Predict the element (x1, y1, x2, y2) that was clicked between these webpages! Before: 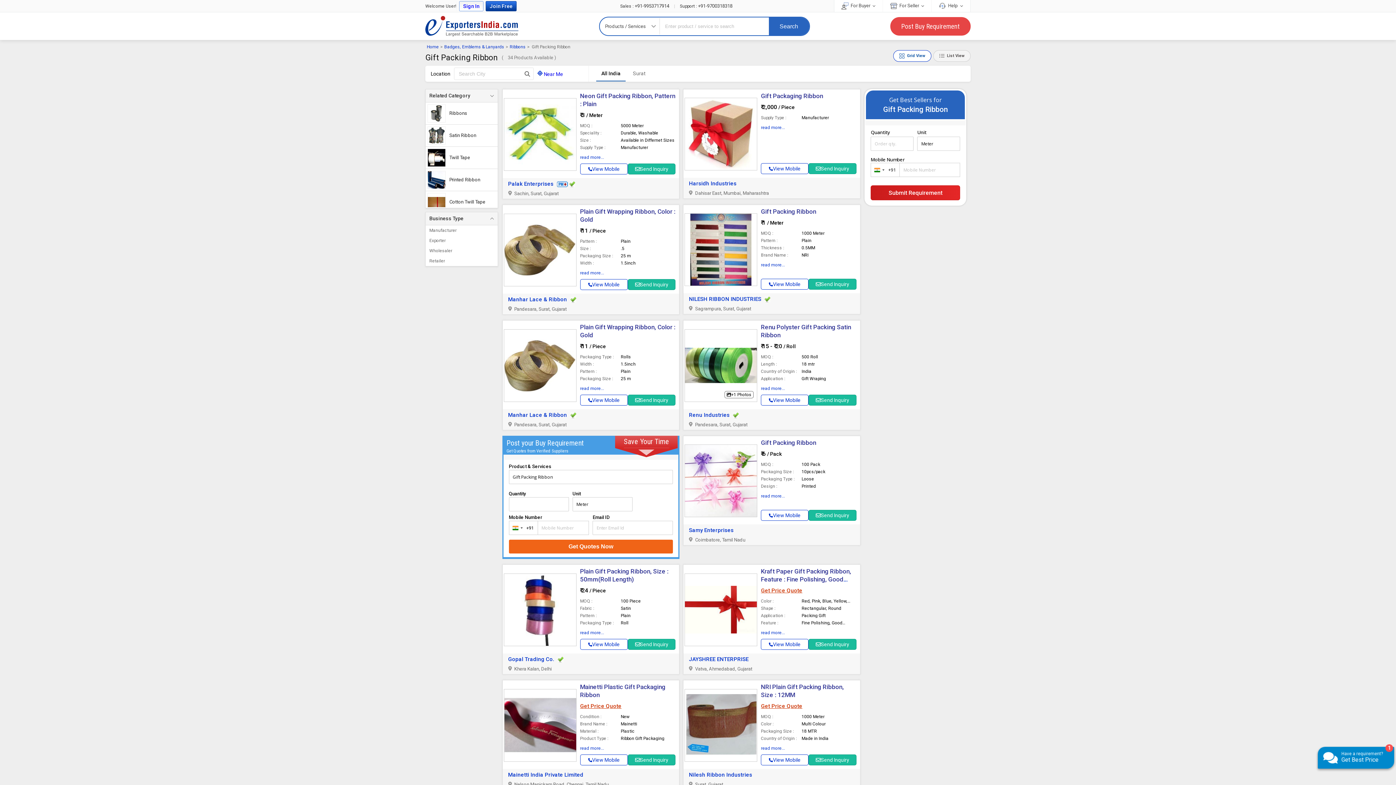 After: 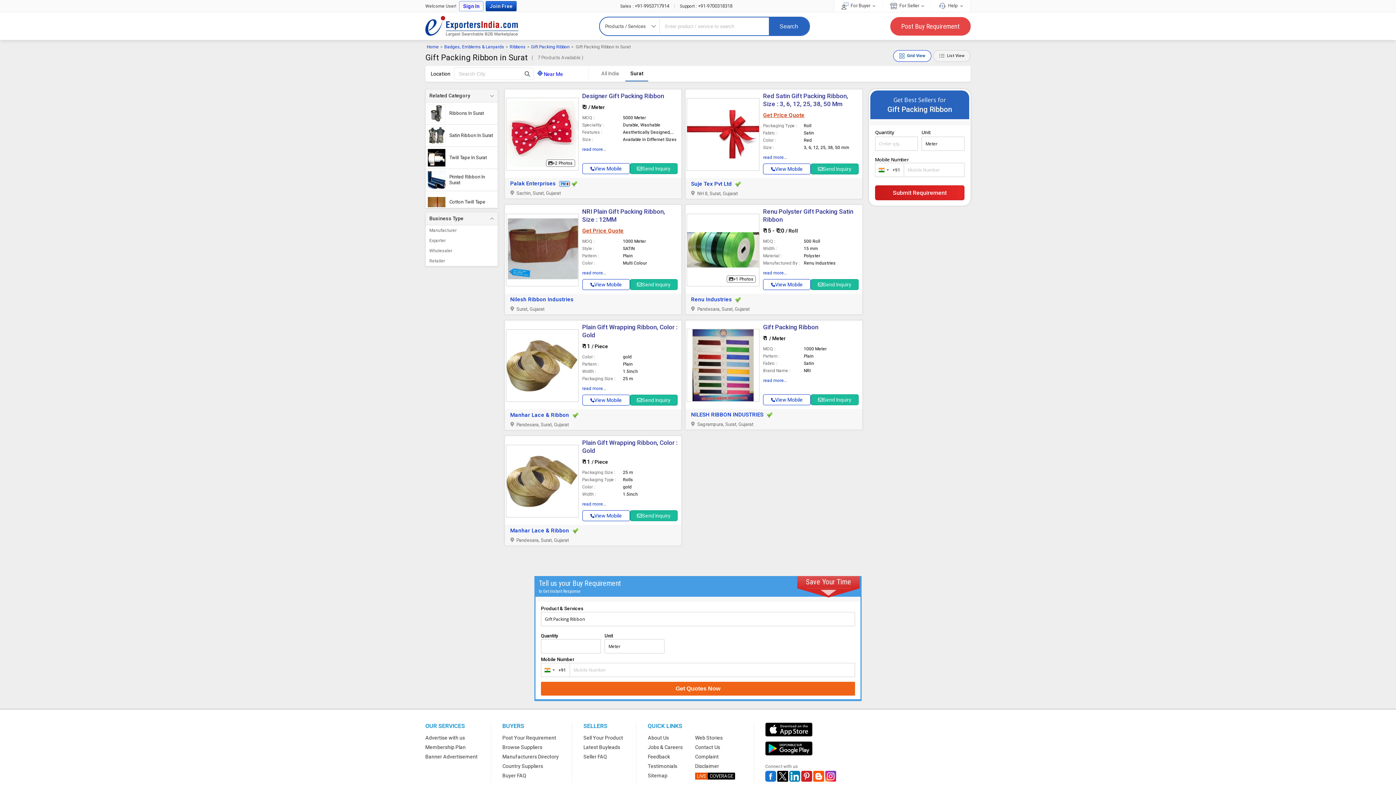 Action: label: Surat bbox: (628, 66, 650, 80)